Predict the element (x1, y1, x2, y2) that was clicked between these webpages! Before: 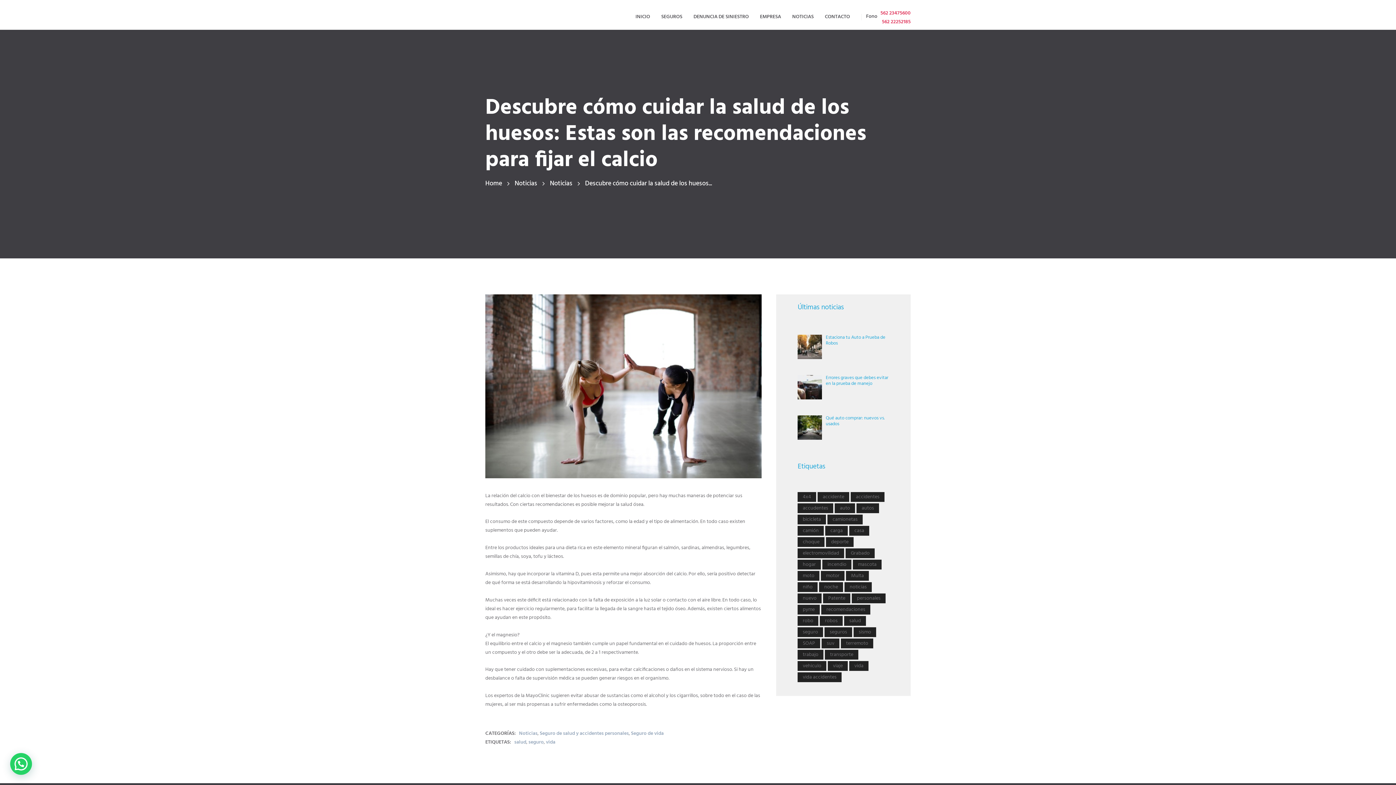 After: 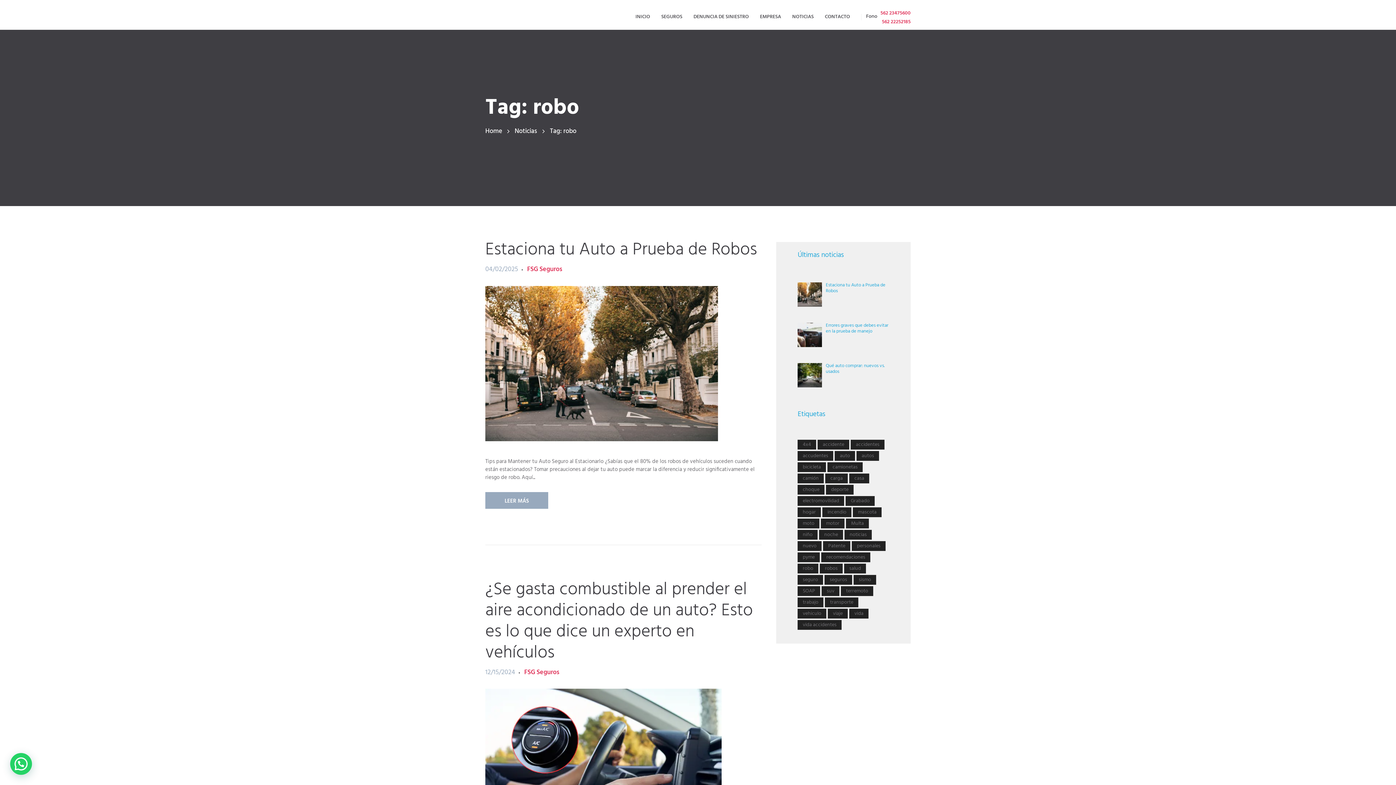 Action: label: robo (23 elementos) bbox: (797, 616, 818, 626)